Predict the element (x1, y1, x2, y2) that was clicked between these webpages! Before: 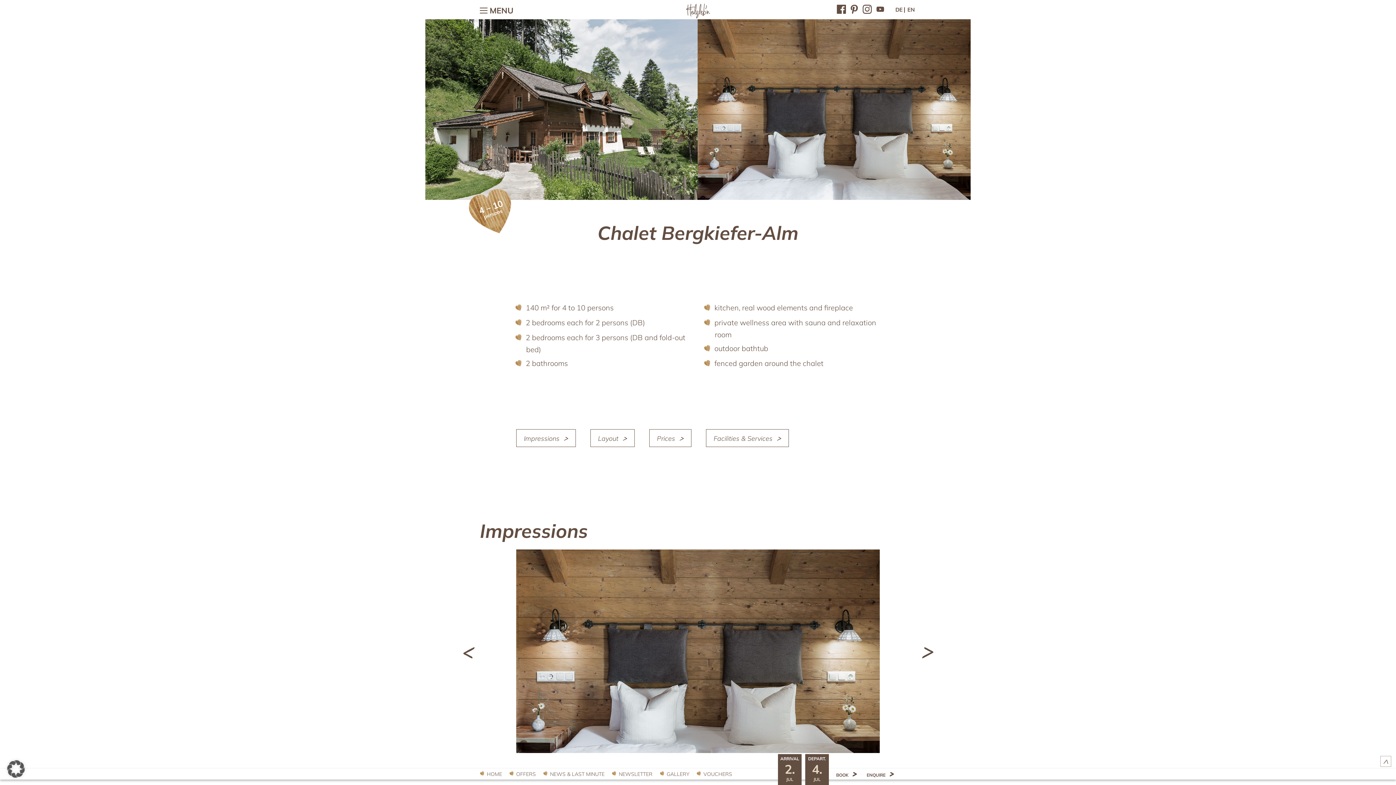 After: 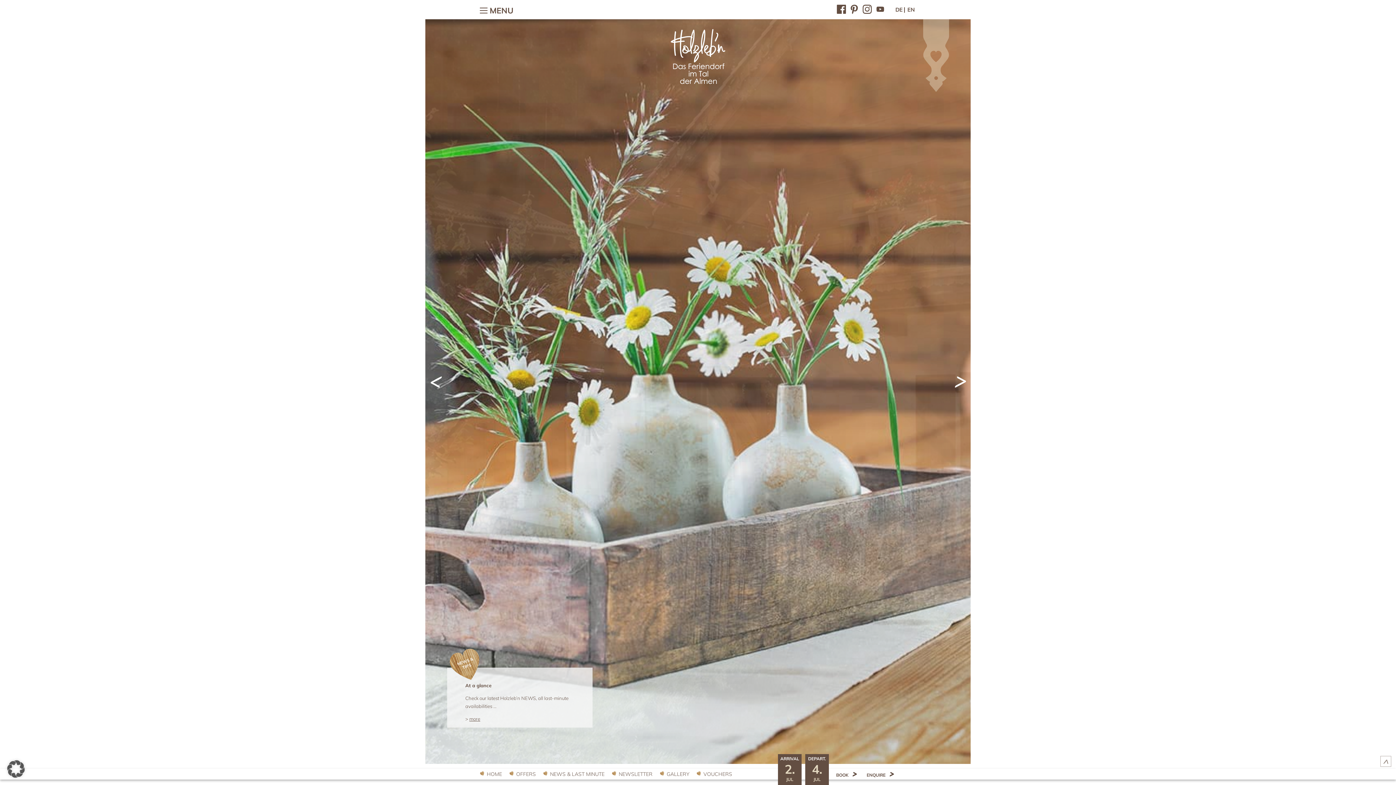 Action: bbox: (686, 3, 710, 30)